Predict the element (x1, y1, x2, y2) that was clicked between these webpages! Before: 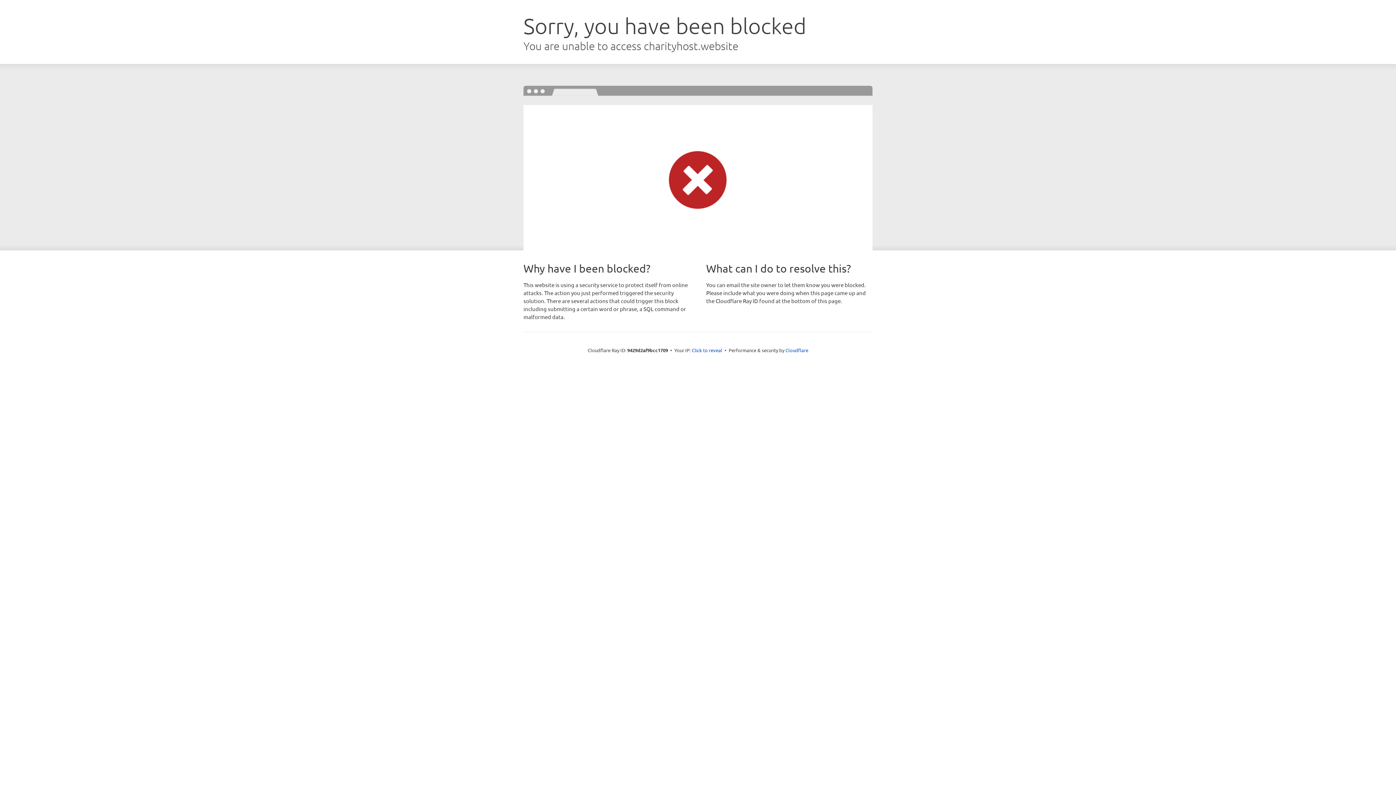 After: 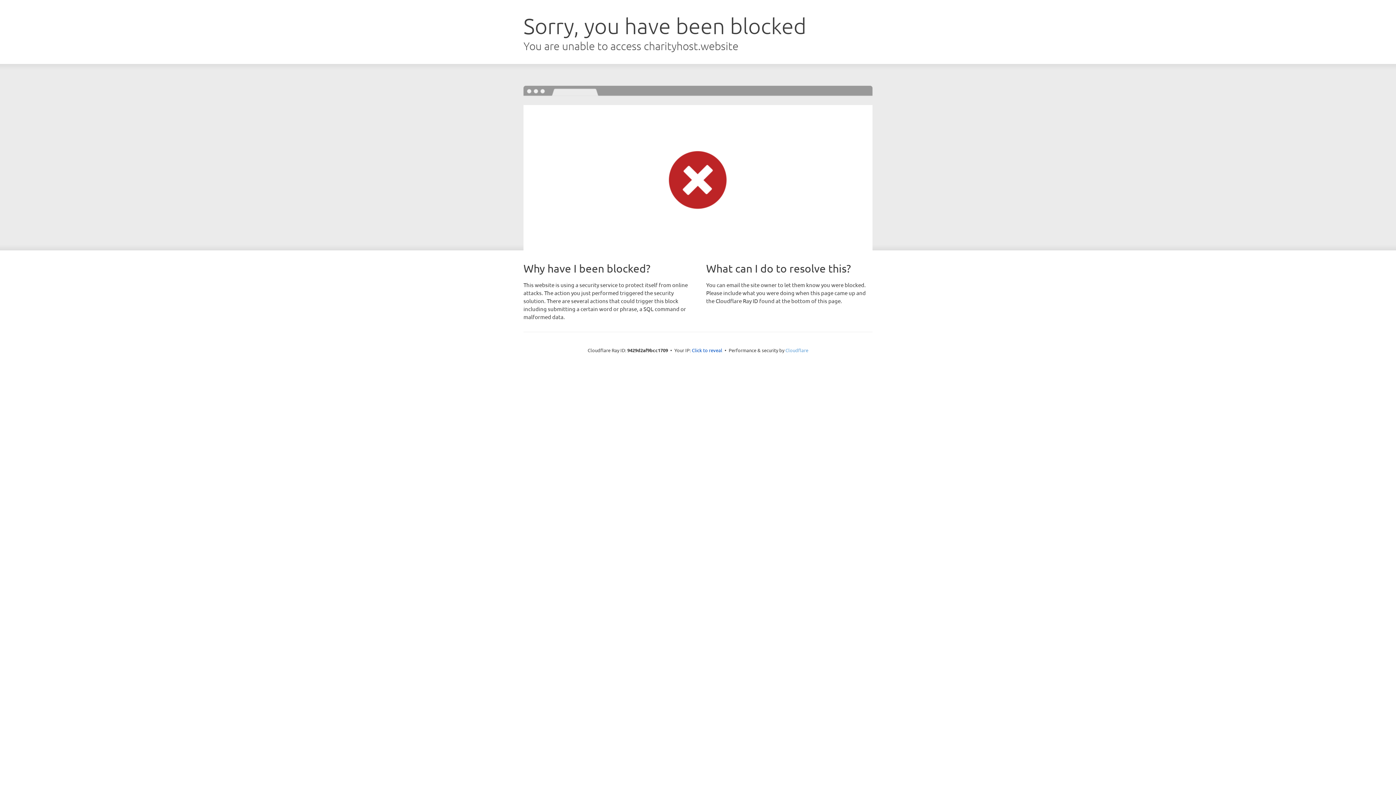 Action: label: Cloudflare bbox: (785, 347, 808, 353)